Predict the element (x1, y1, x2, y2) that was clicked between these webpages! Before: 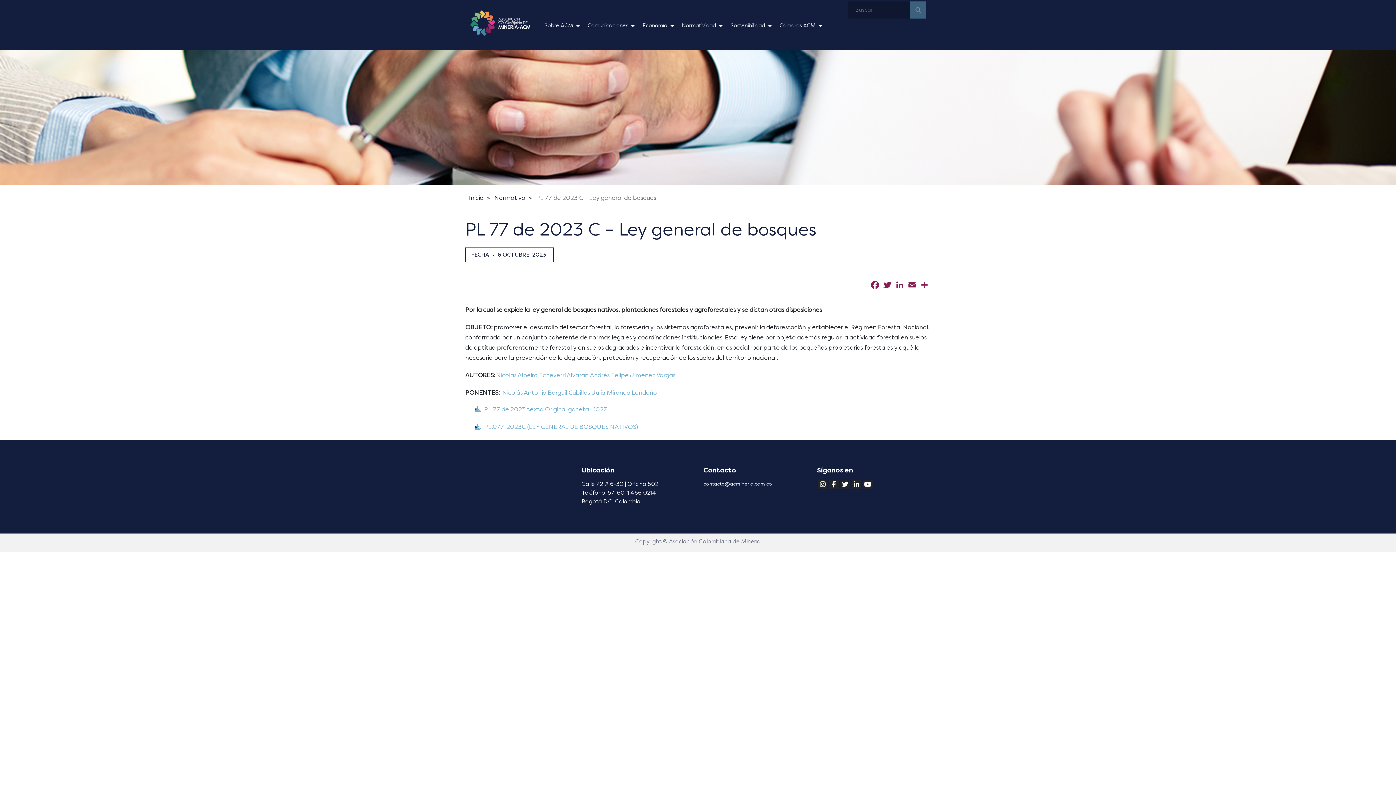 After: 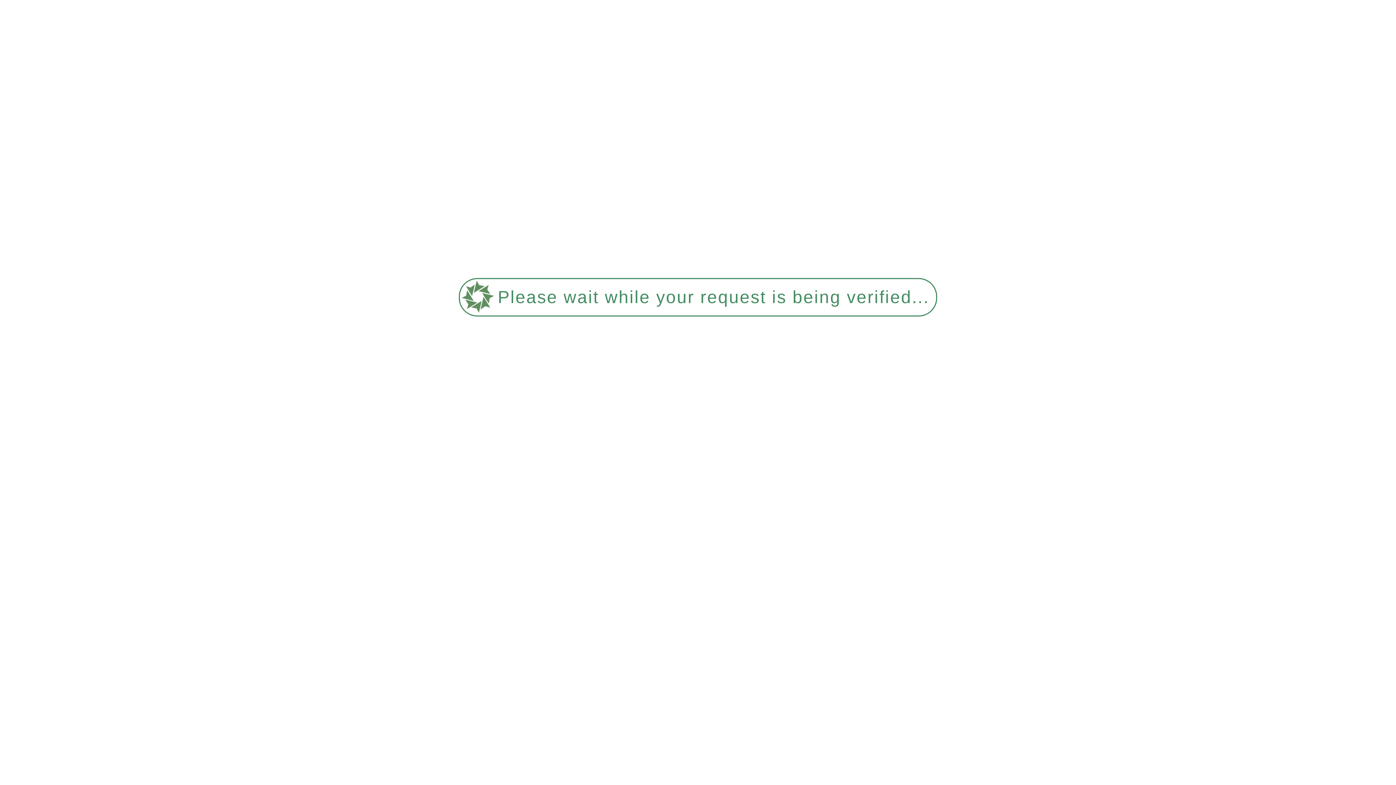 Action: bbox: (682, 18, 716, 33) label: Normatividad